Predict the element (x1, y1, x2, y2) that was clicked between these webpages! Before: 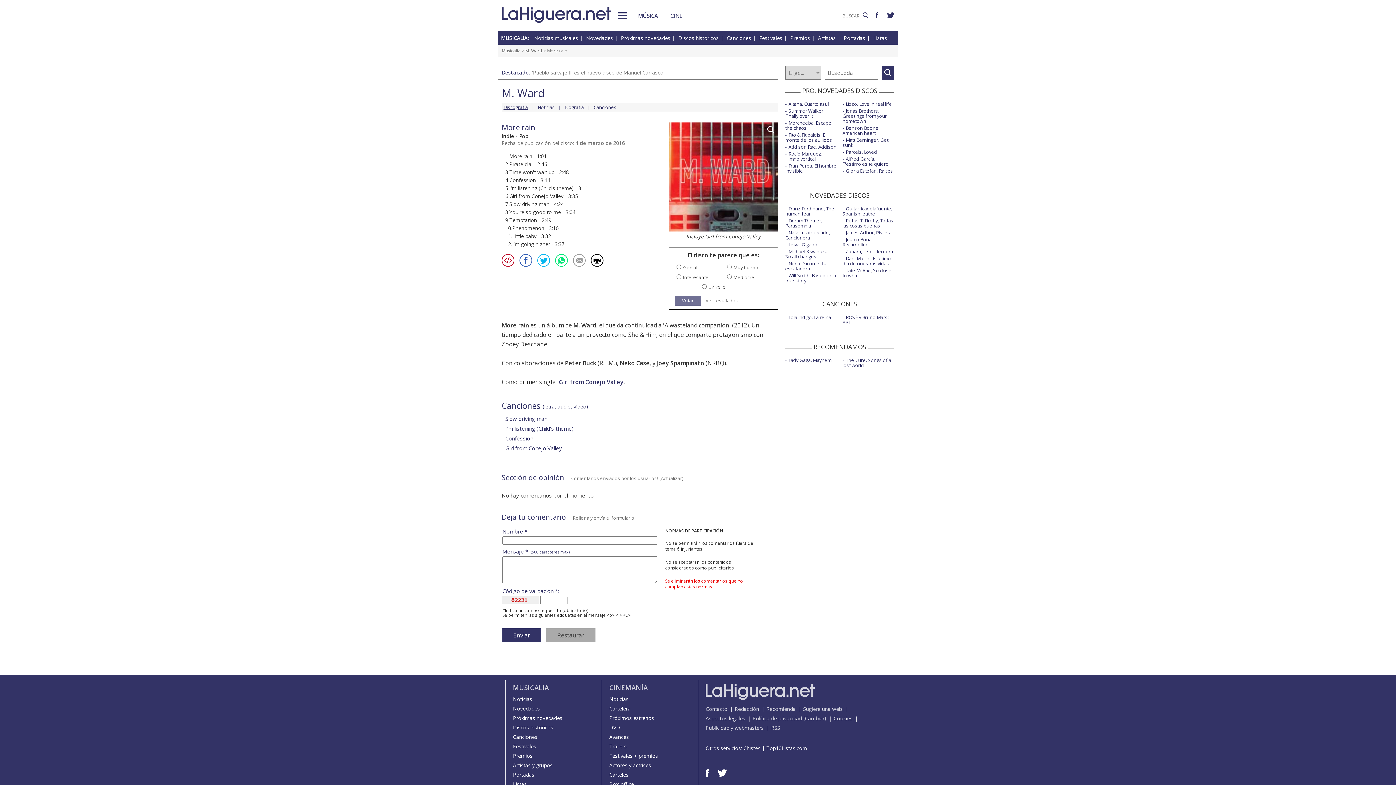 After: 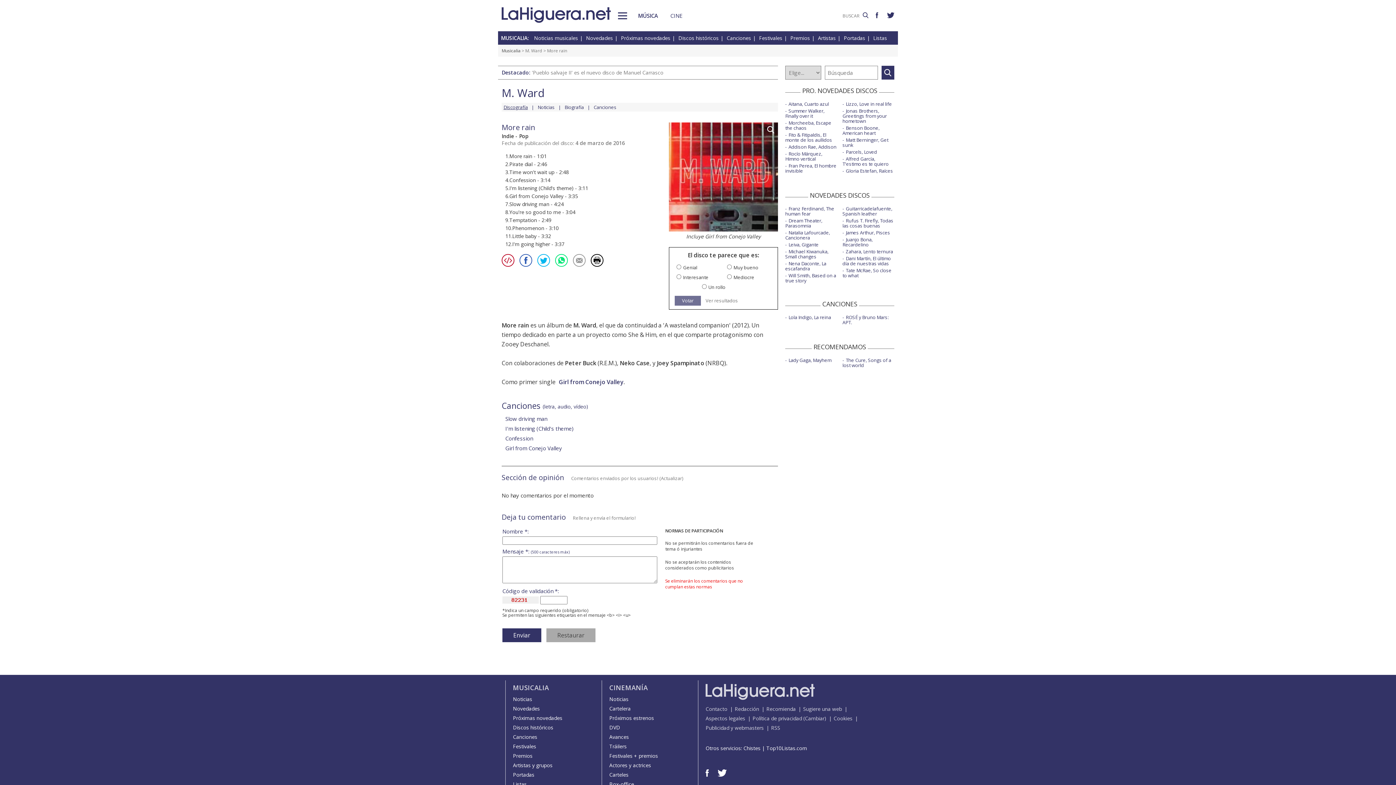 Action: bbox: (555, 261, 571, 268)